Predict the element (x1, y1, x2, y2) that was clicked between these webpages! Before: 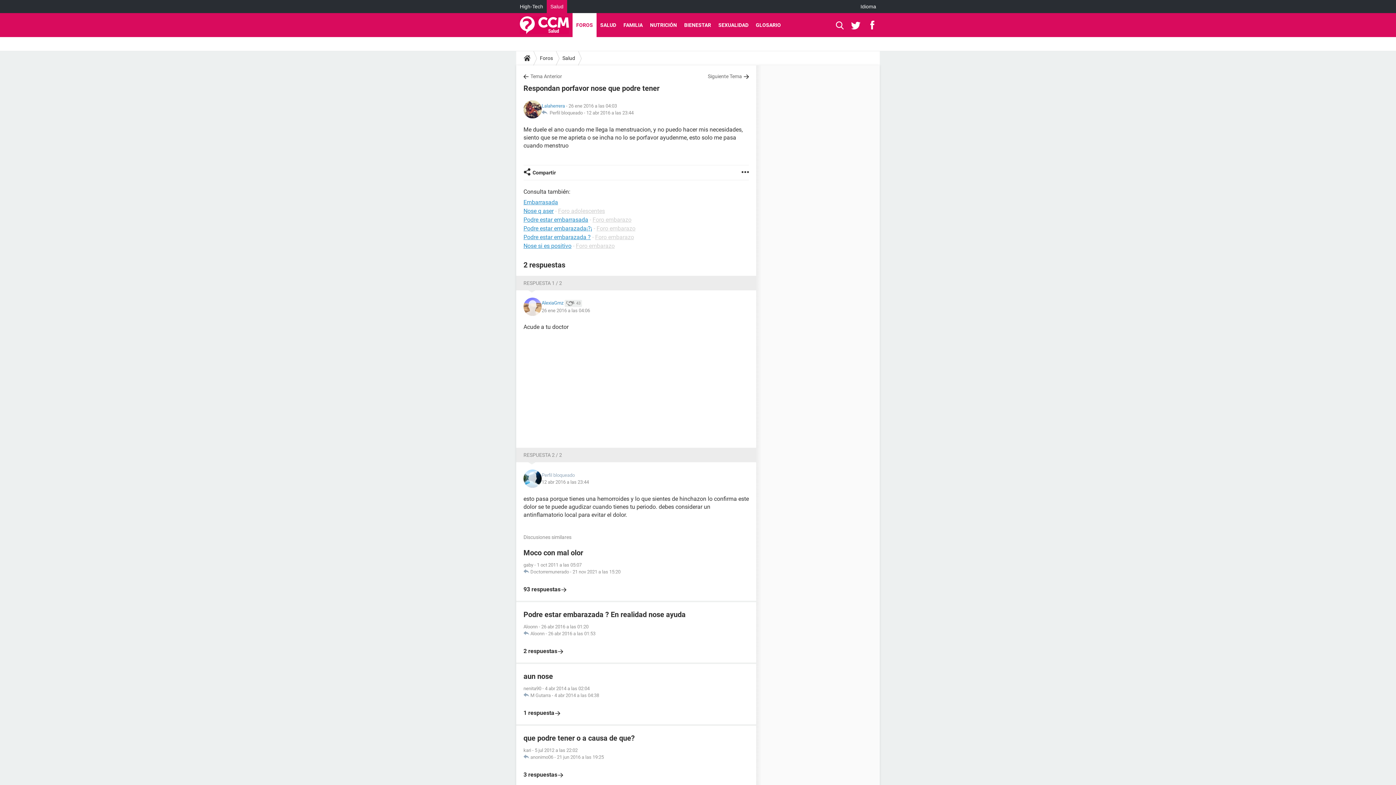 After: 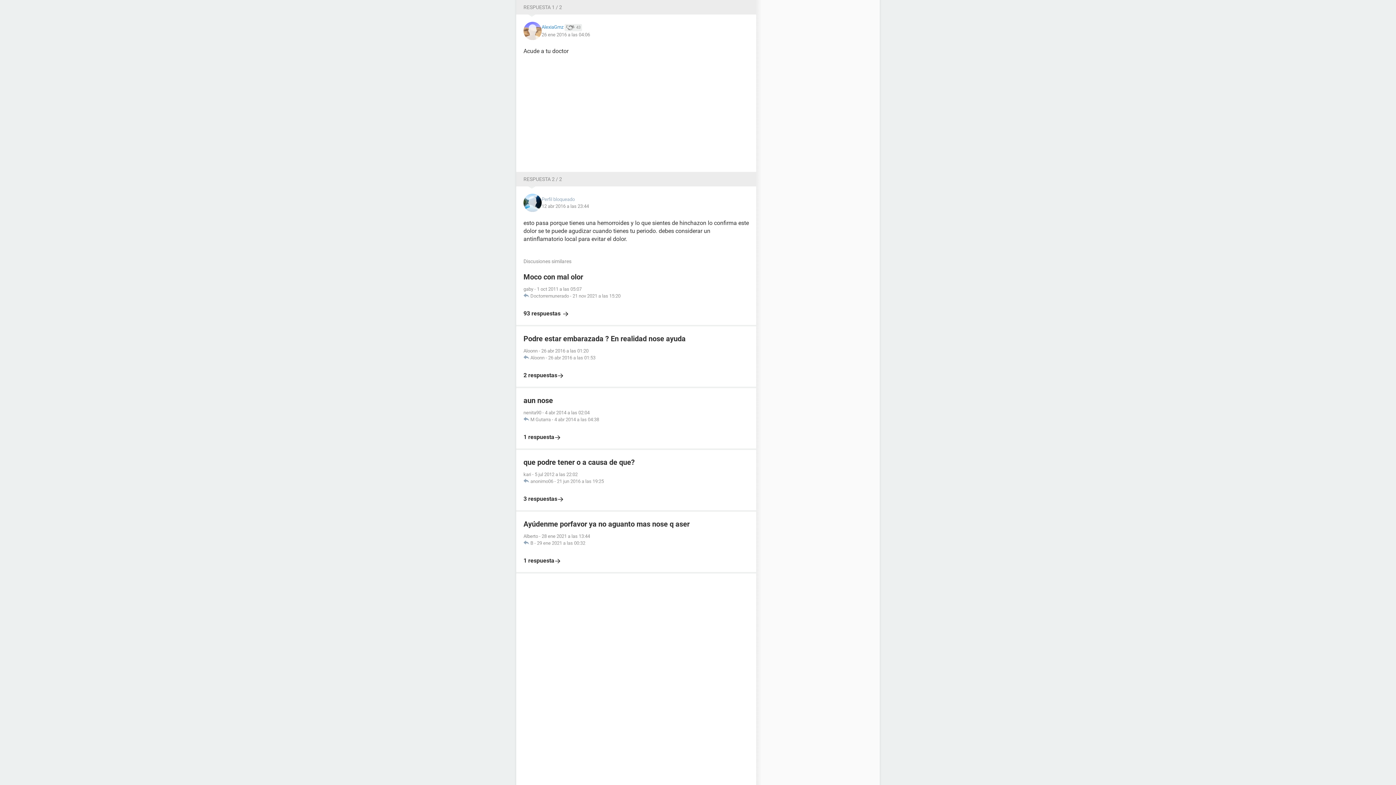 Action: bbox: (523, 280, 562, 286) label: RESPUESTA 1 / 2